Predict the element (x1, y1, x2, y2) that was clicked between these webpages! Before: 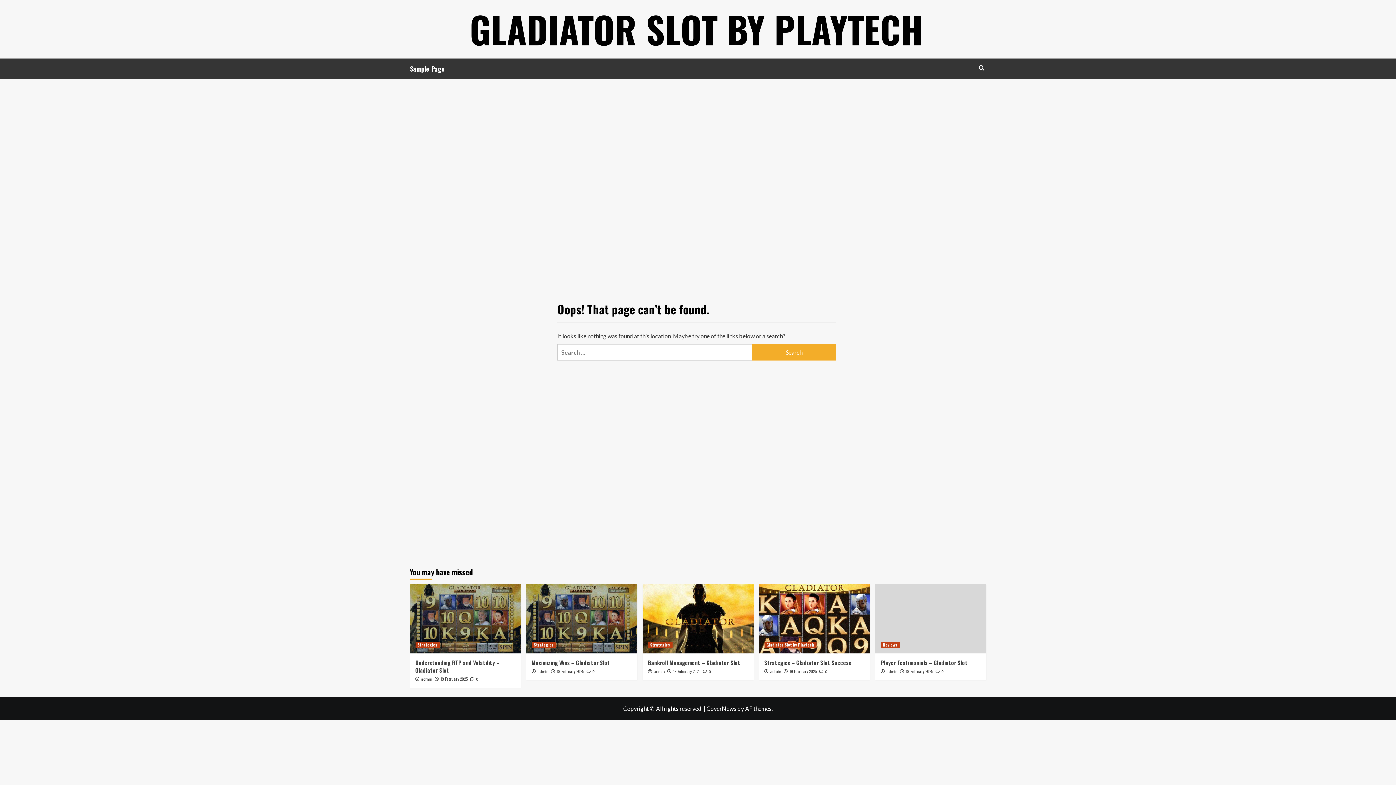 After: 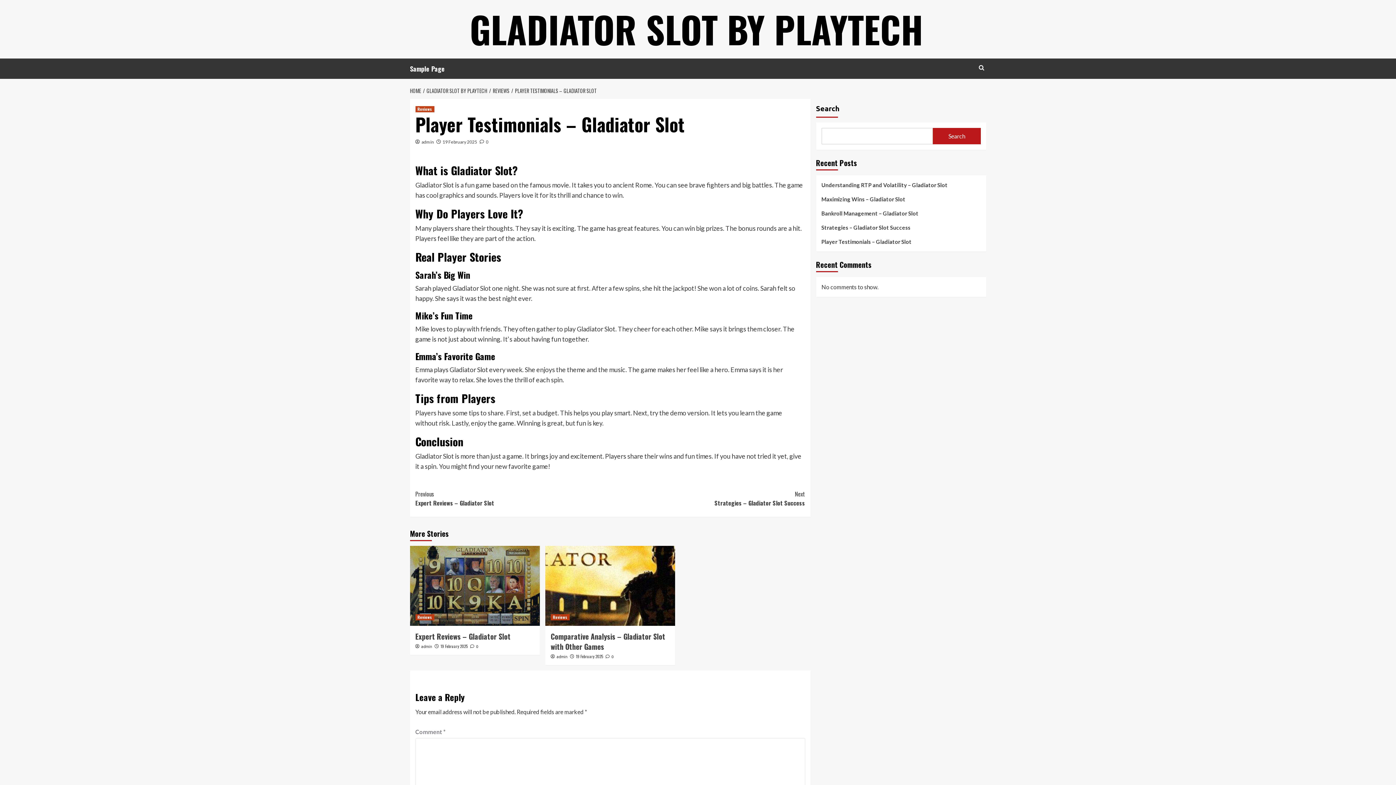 Action: bbox: (935, 668, 943, 674) label:  0